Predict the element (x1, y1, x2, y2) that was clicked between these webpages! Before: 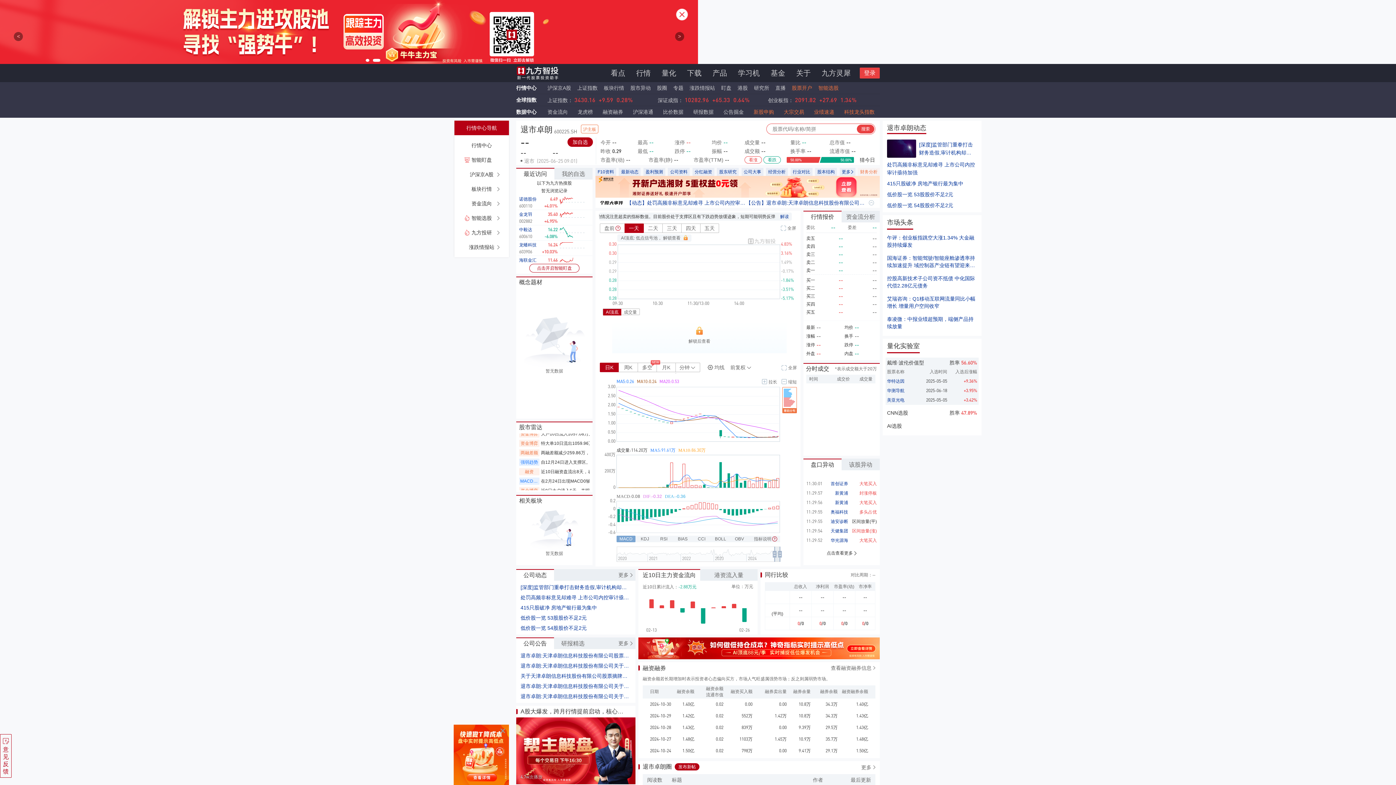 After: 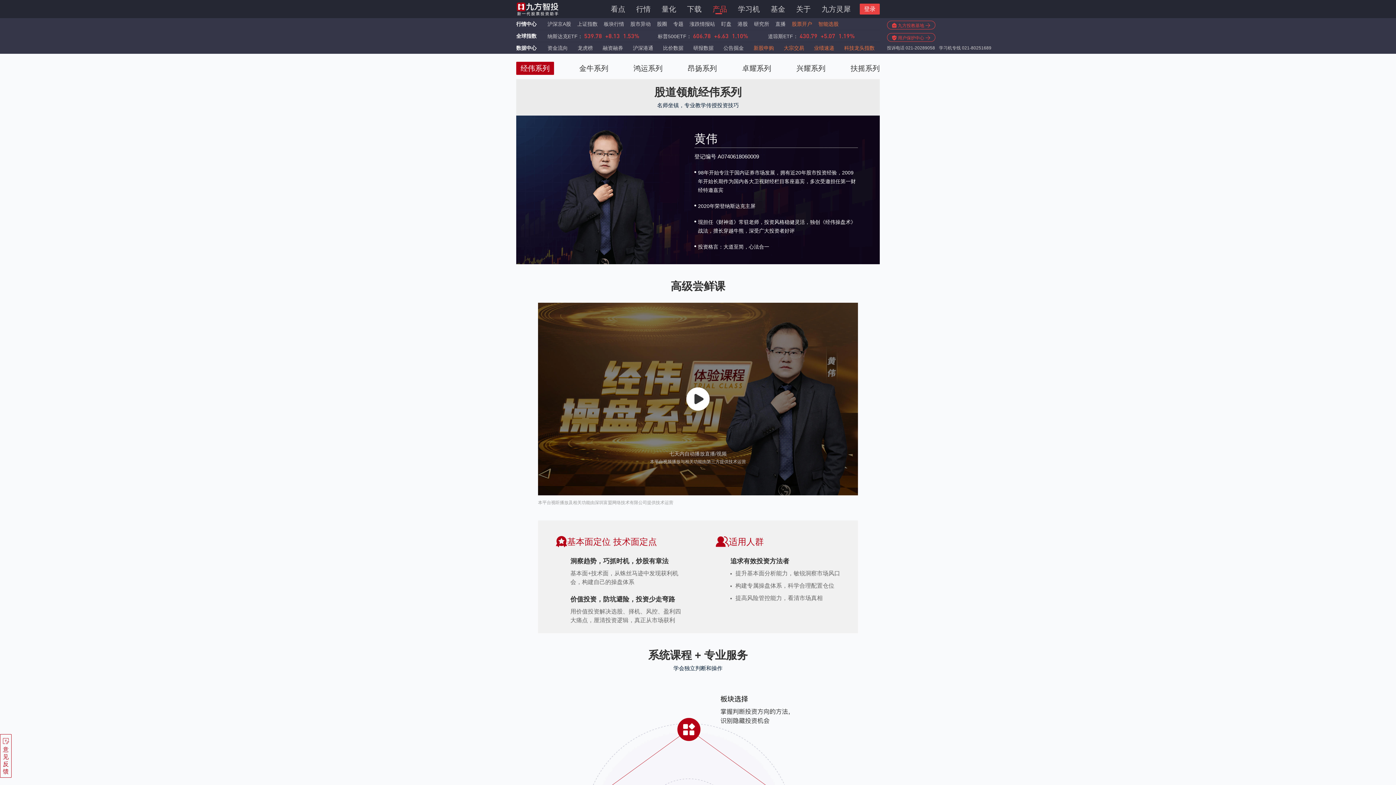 Action: bbox: (708, 69, 731, 77) label: 产品